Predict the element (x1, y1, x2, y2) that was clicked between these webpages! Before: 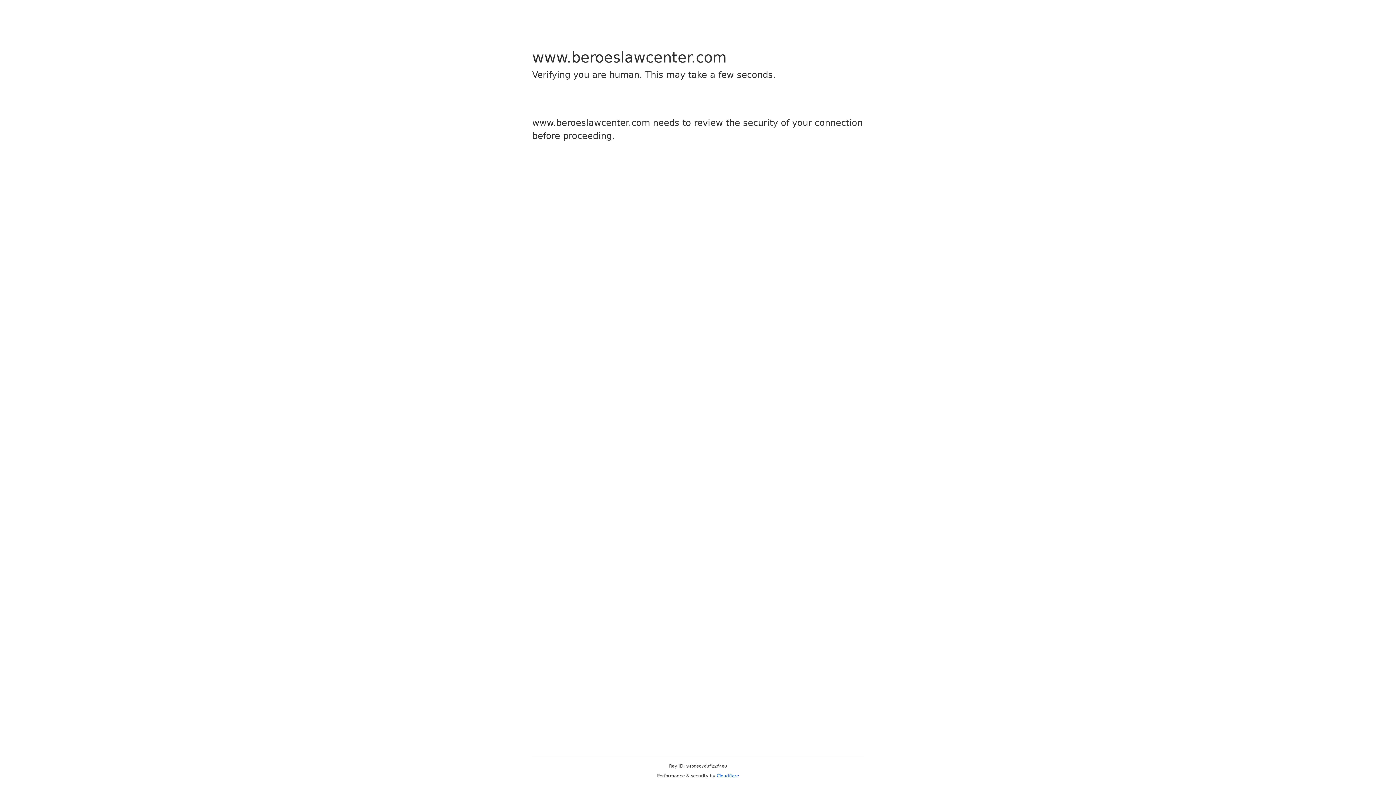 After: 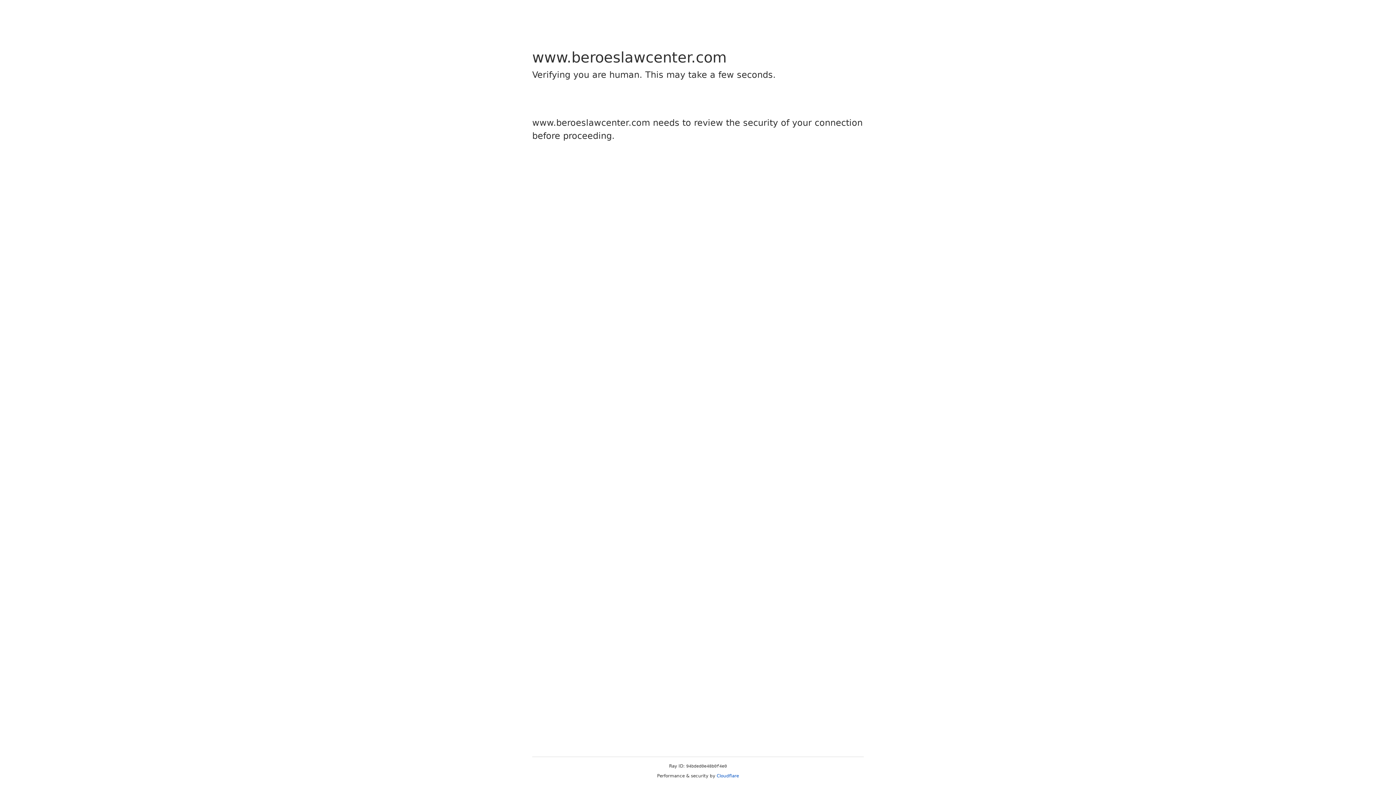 Action: label: Cloudflare bbox: (716, 773, 739, 778)